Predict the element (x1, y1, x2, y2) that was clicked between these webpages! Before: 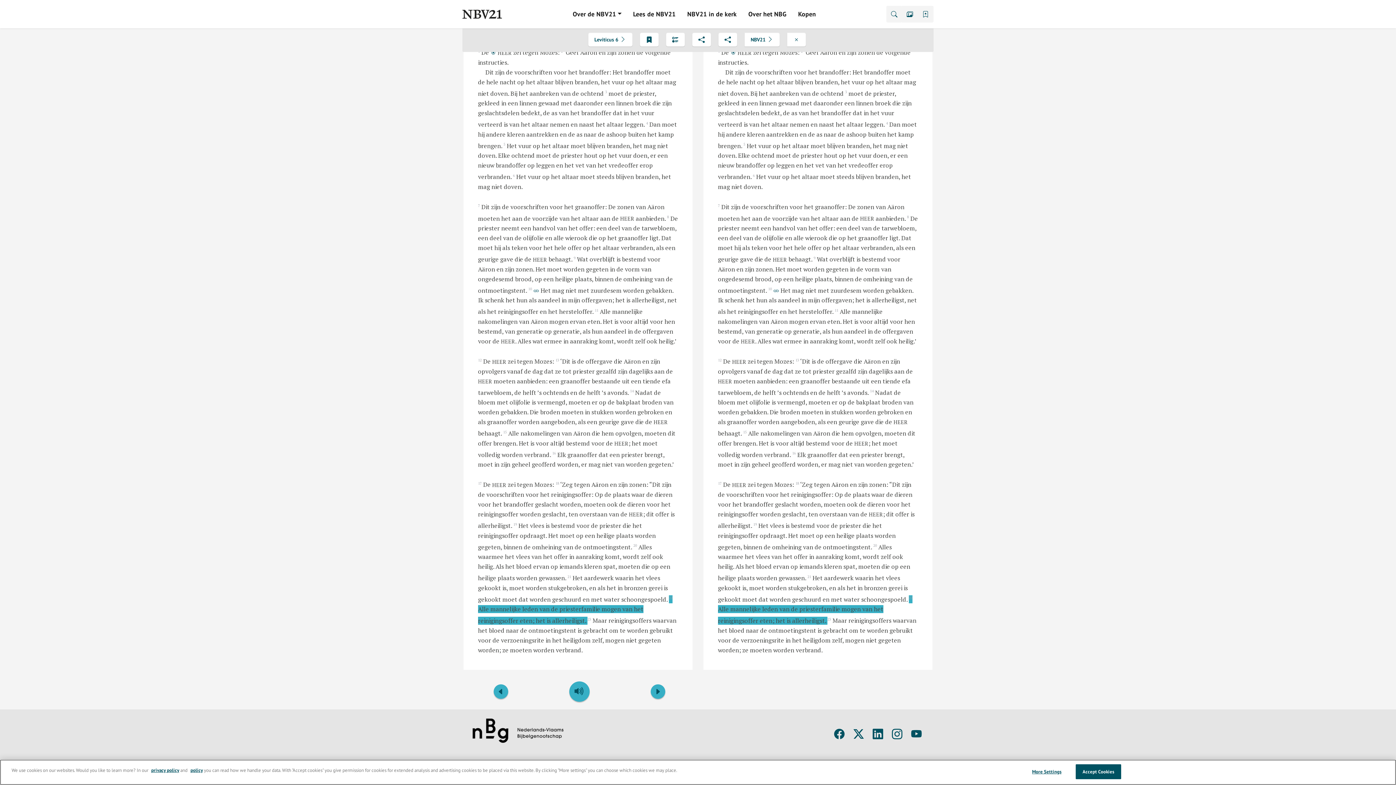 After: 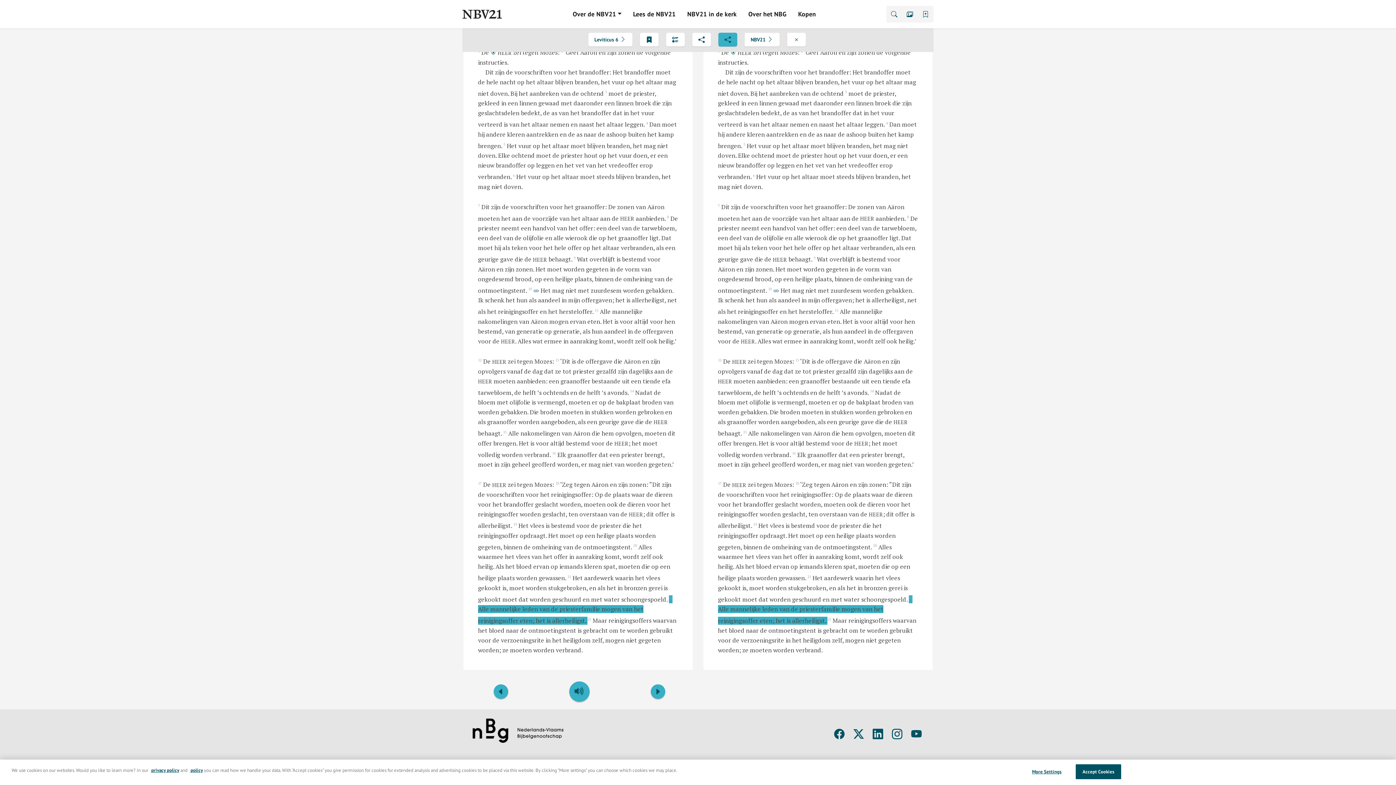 Action: bbox: (718, 32, 737, 46)